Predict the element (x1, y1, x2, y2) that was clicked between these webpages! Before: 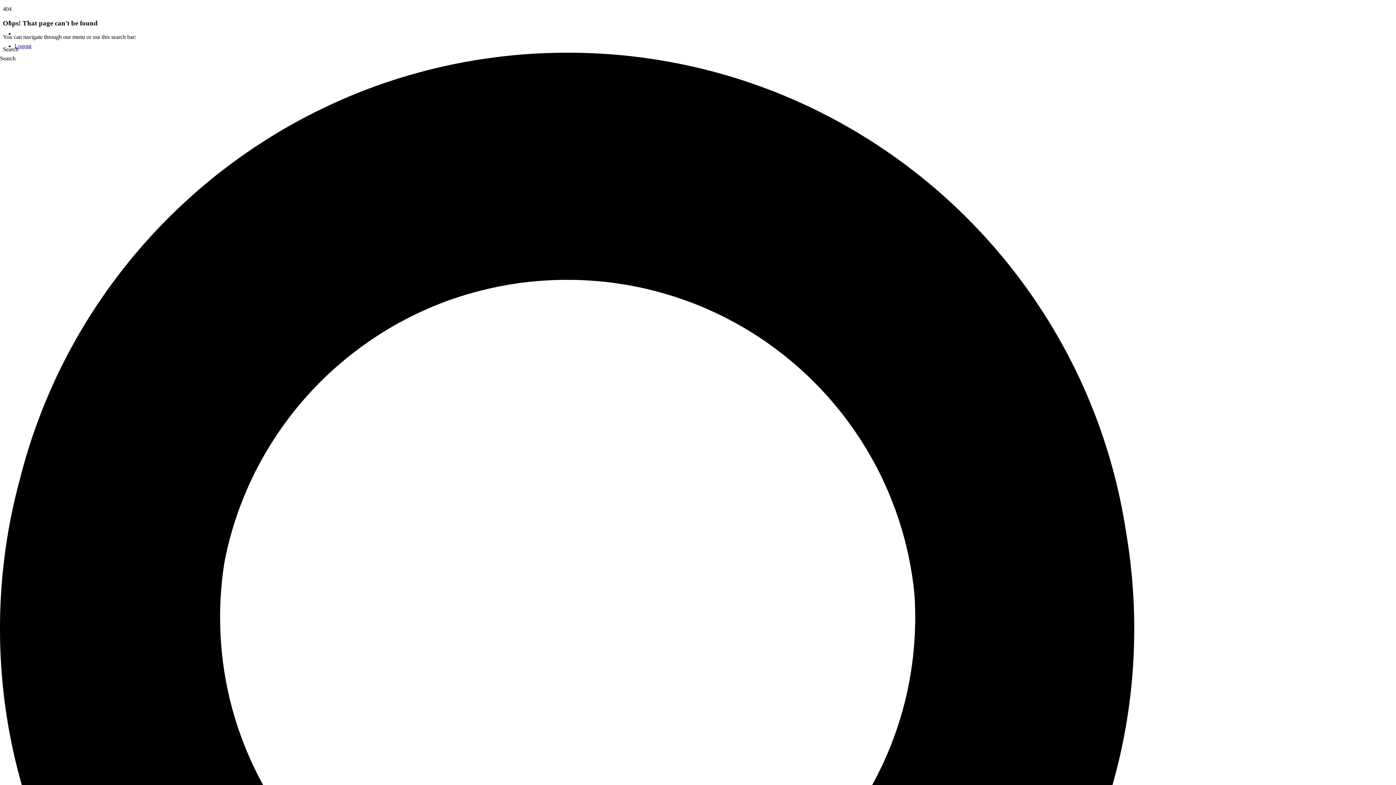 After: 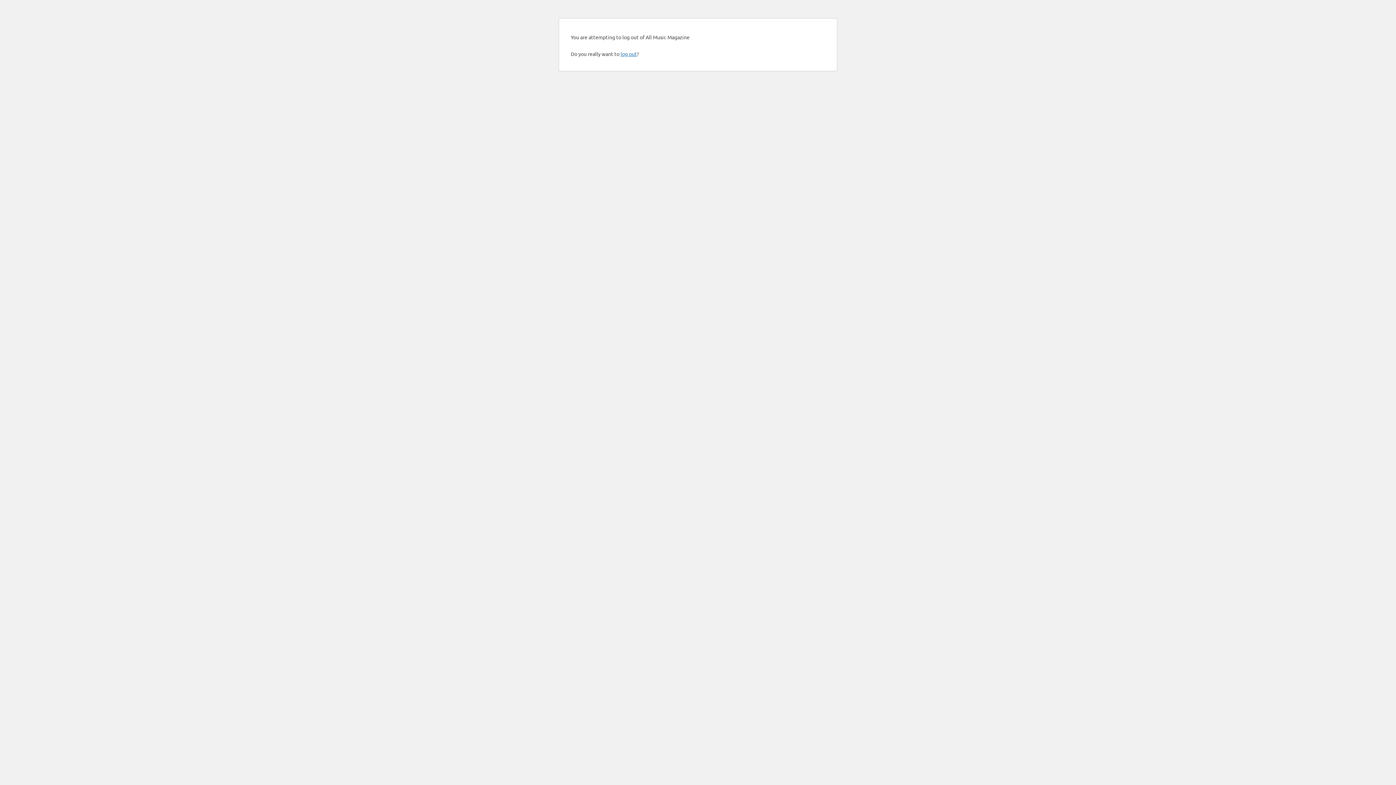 Action: bbox: (14, 42, 31, 49) label: Logout